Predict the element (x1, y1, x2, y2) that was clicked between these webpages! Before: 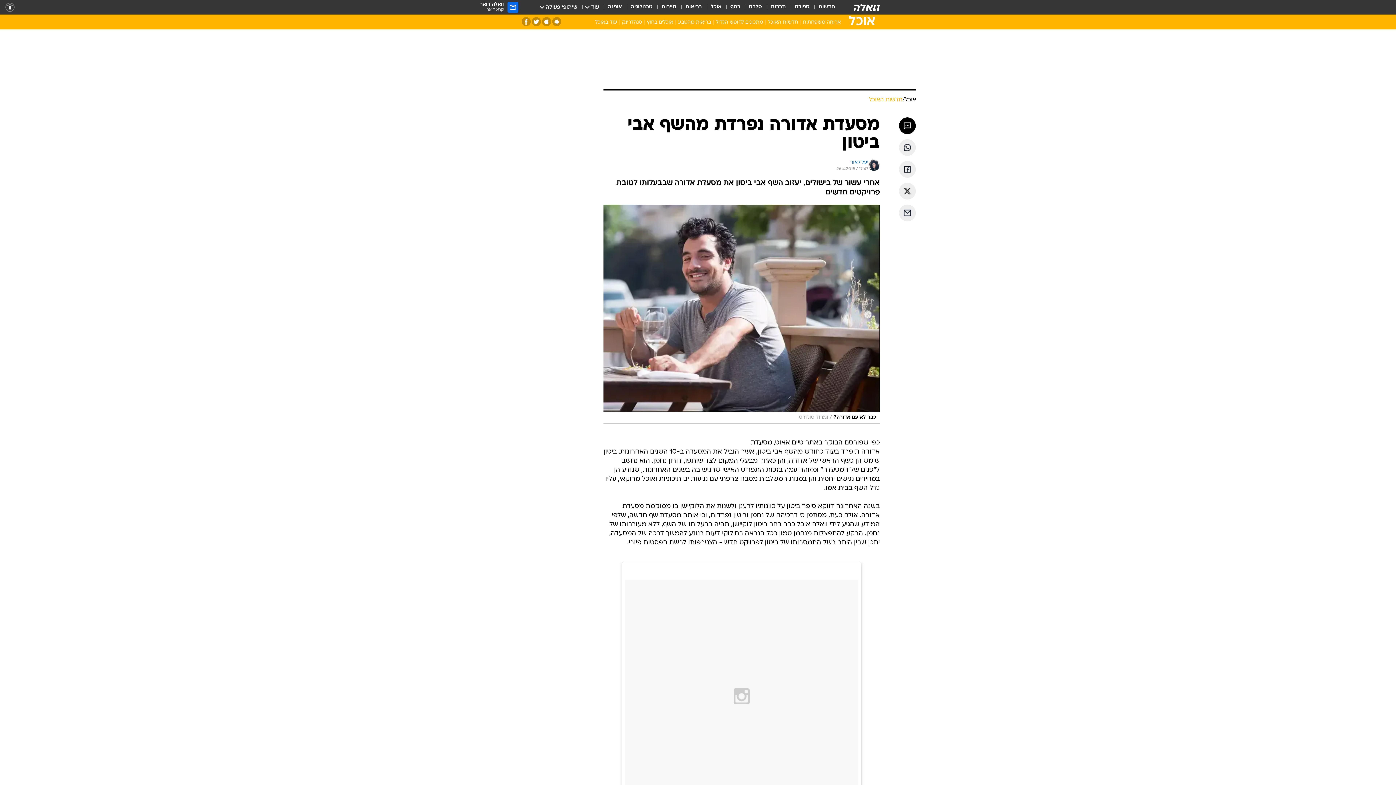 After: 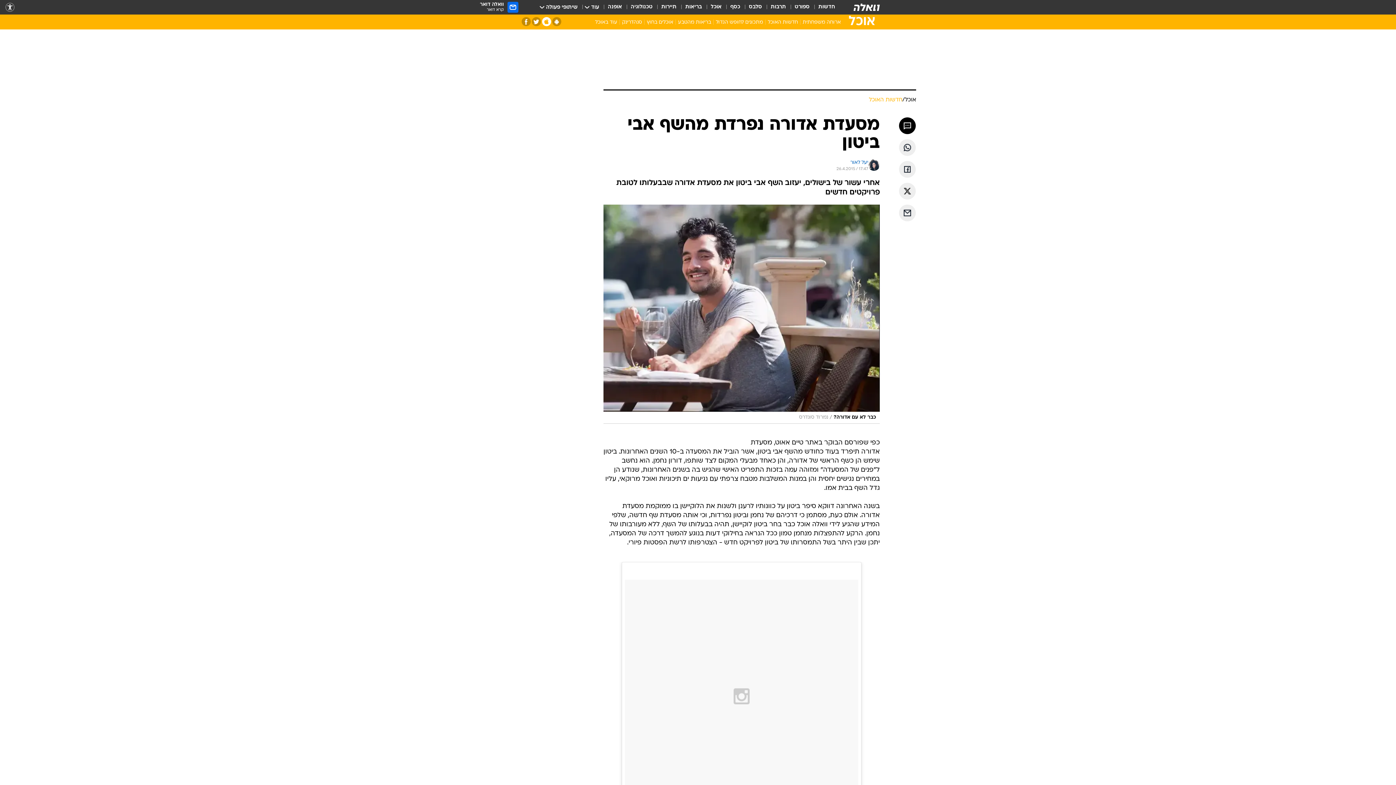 Action: bbox: (542, 17, 551, 26) label: אפליקציית אייפון